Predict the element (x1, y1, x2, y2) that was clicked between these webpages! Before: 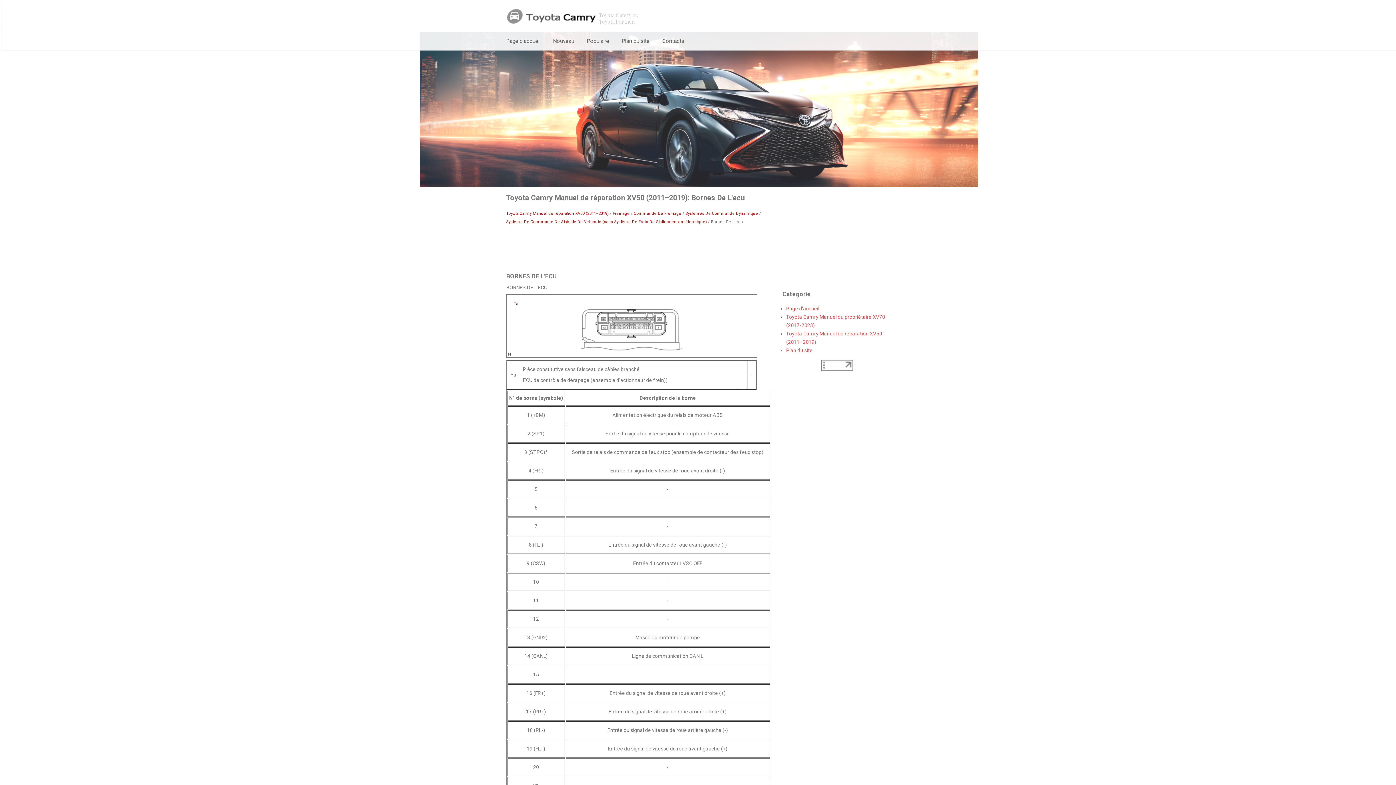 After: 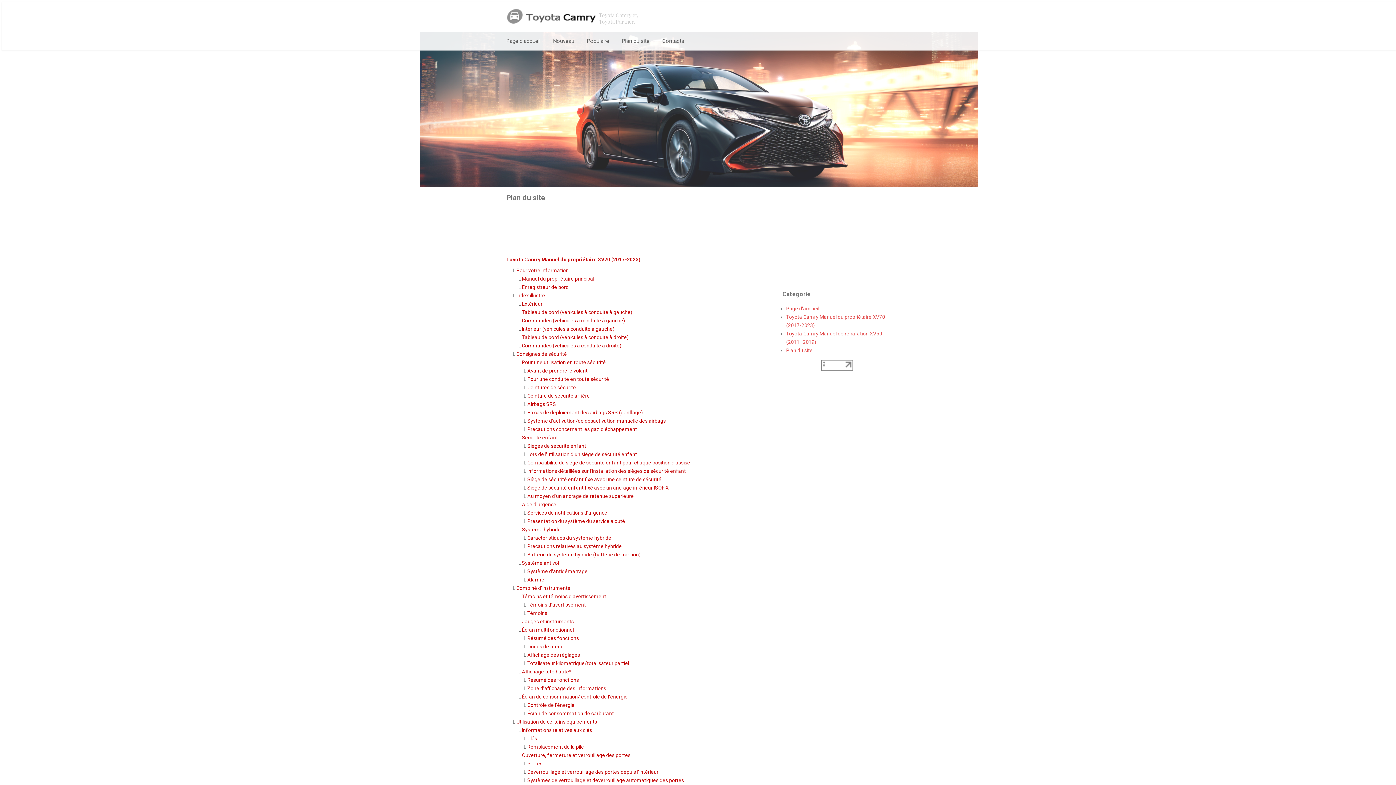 Action: bbox: (786, 346, 891, 354) label: Plan du site